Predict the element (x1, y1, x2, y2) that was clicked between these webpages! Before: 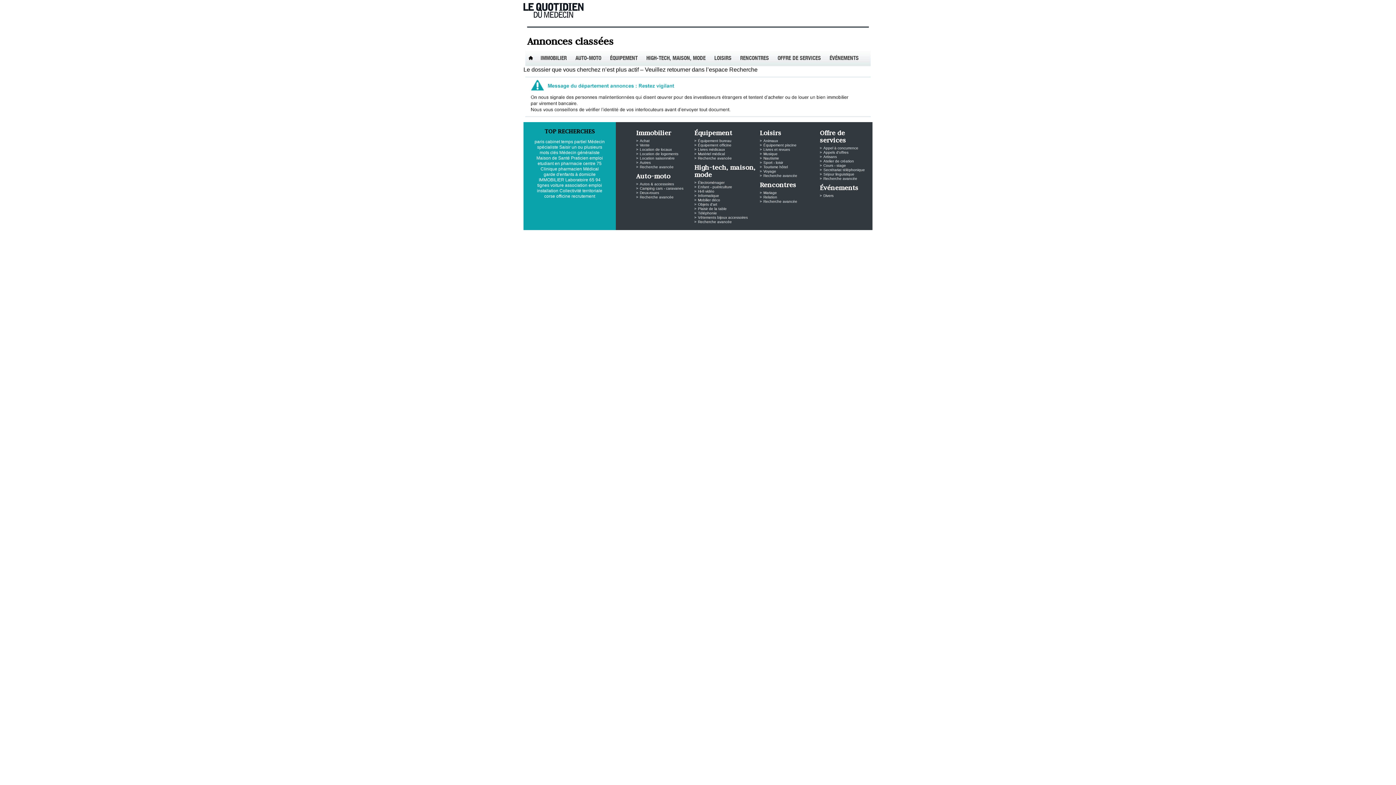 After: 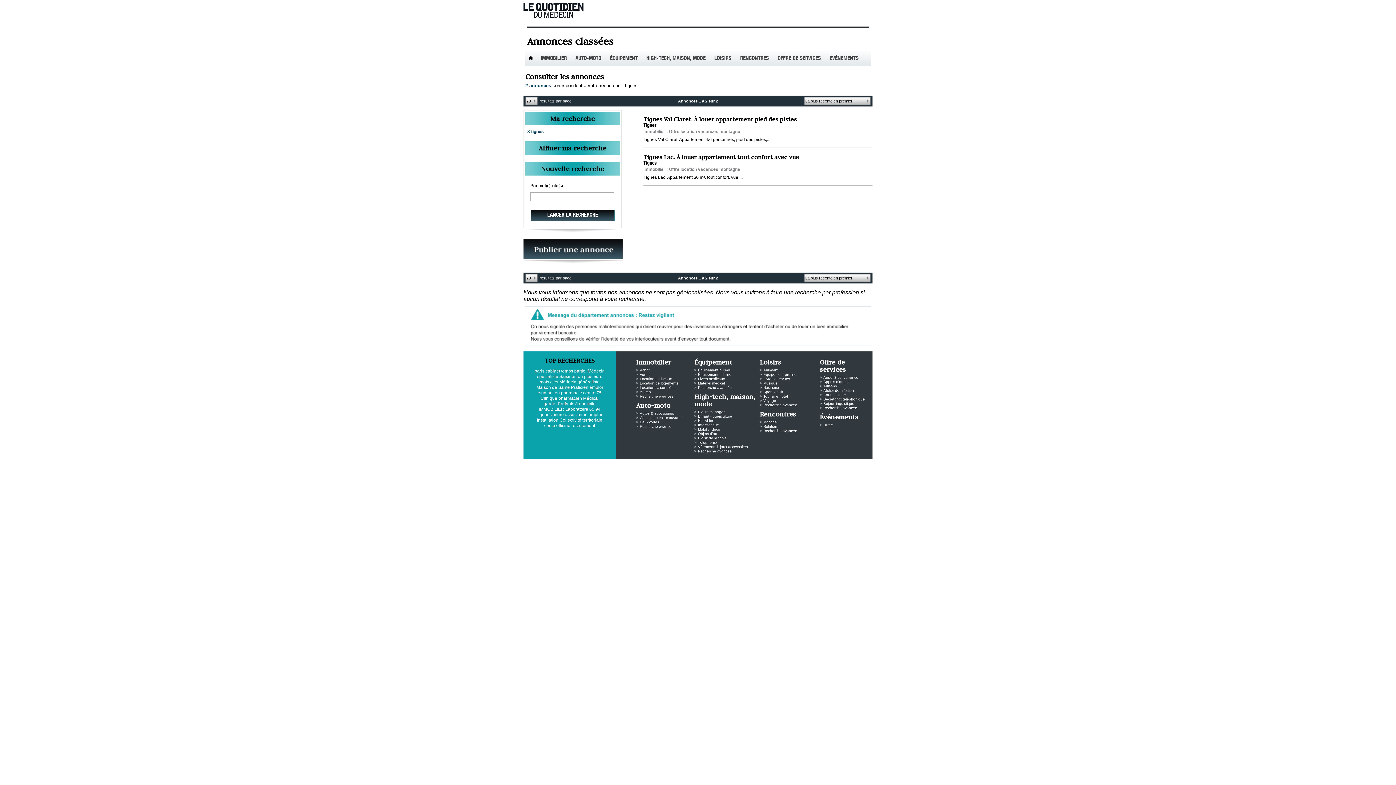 Action: bbox: (537, 182, 549, 188) label: tignes